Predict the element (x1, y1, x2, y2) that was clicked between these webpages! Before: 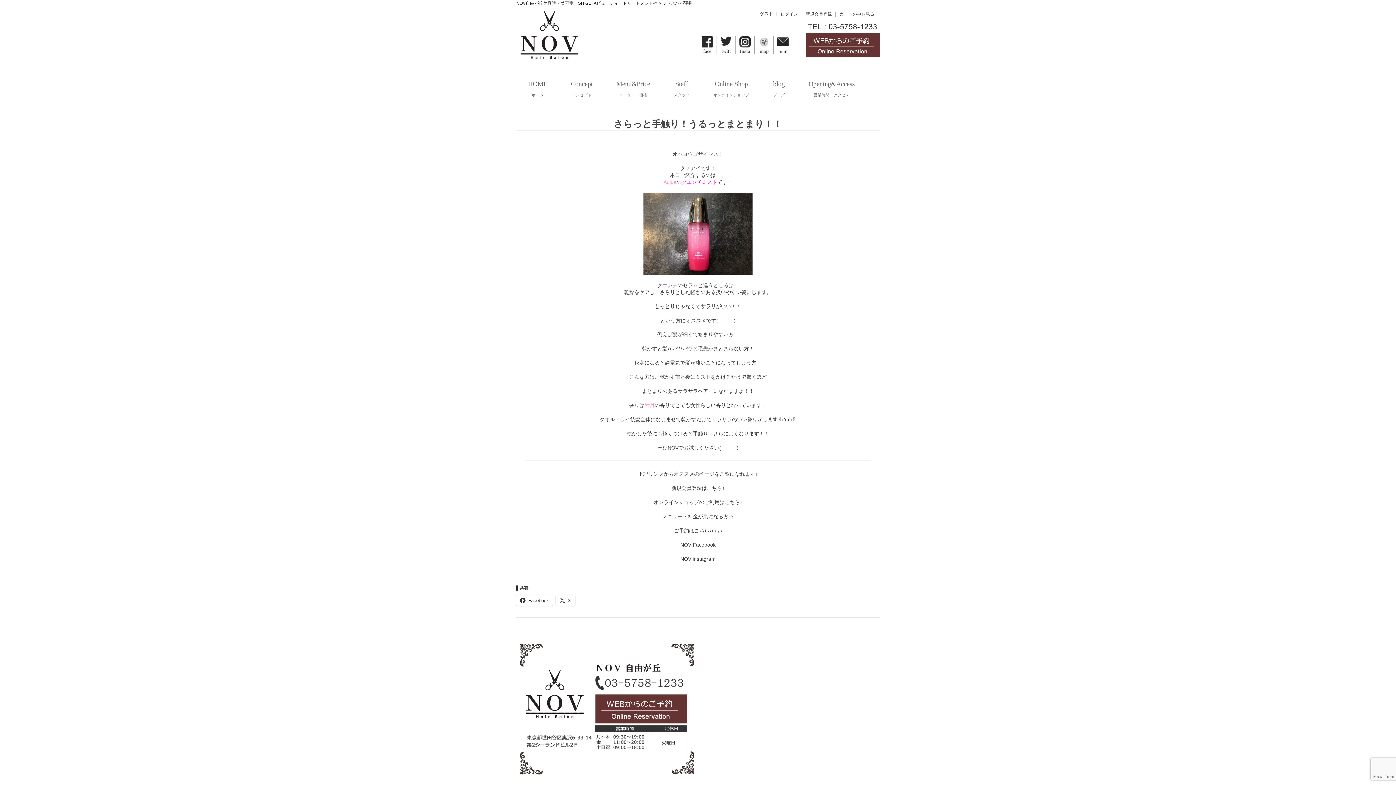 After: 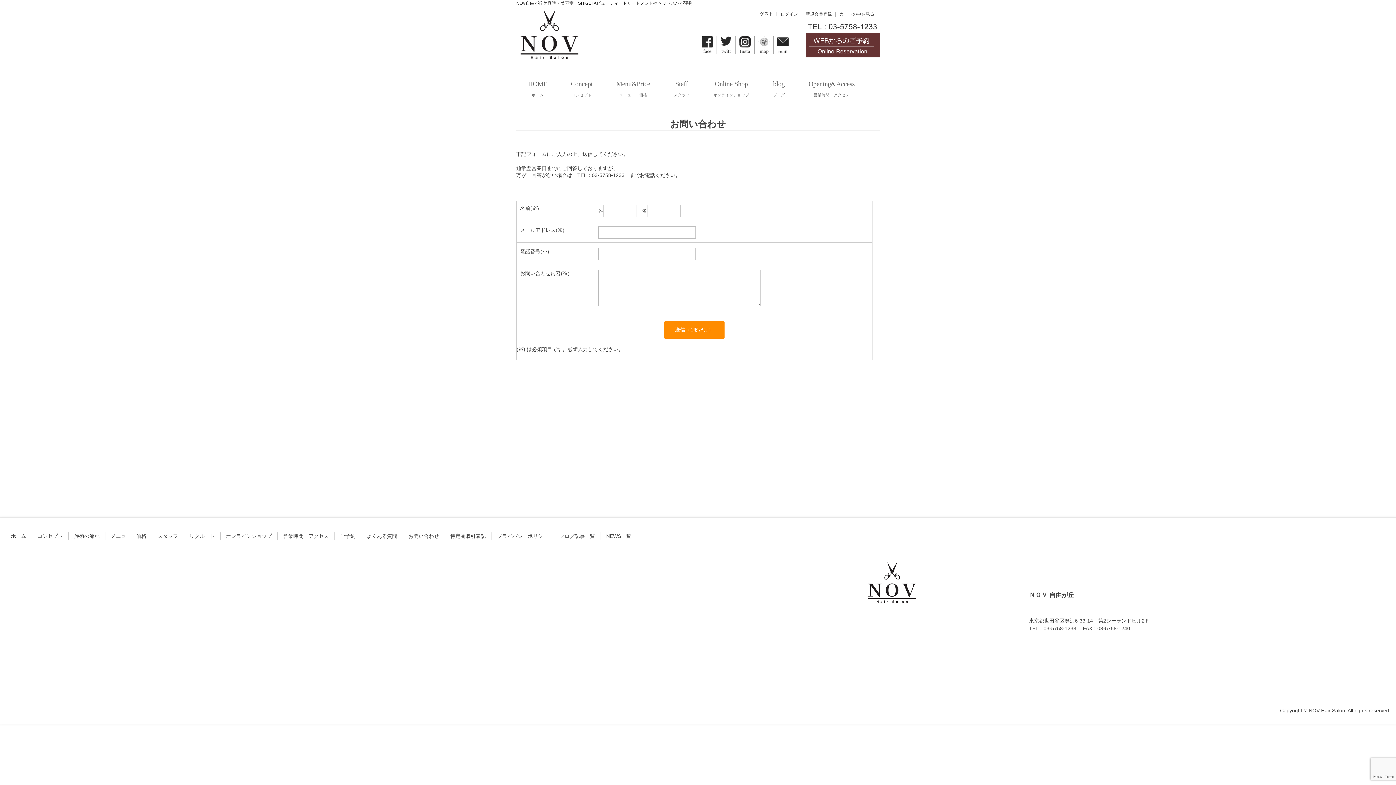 Action: bbox: (773, 49, 792, 54)